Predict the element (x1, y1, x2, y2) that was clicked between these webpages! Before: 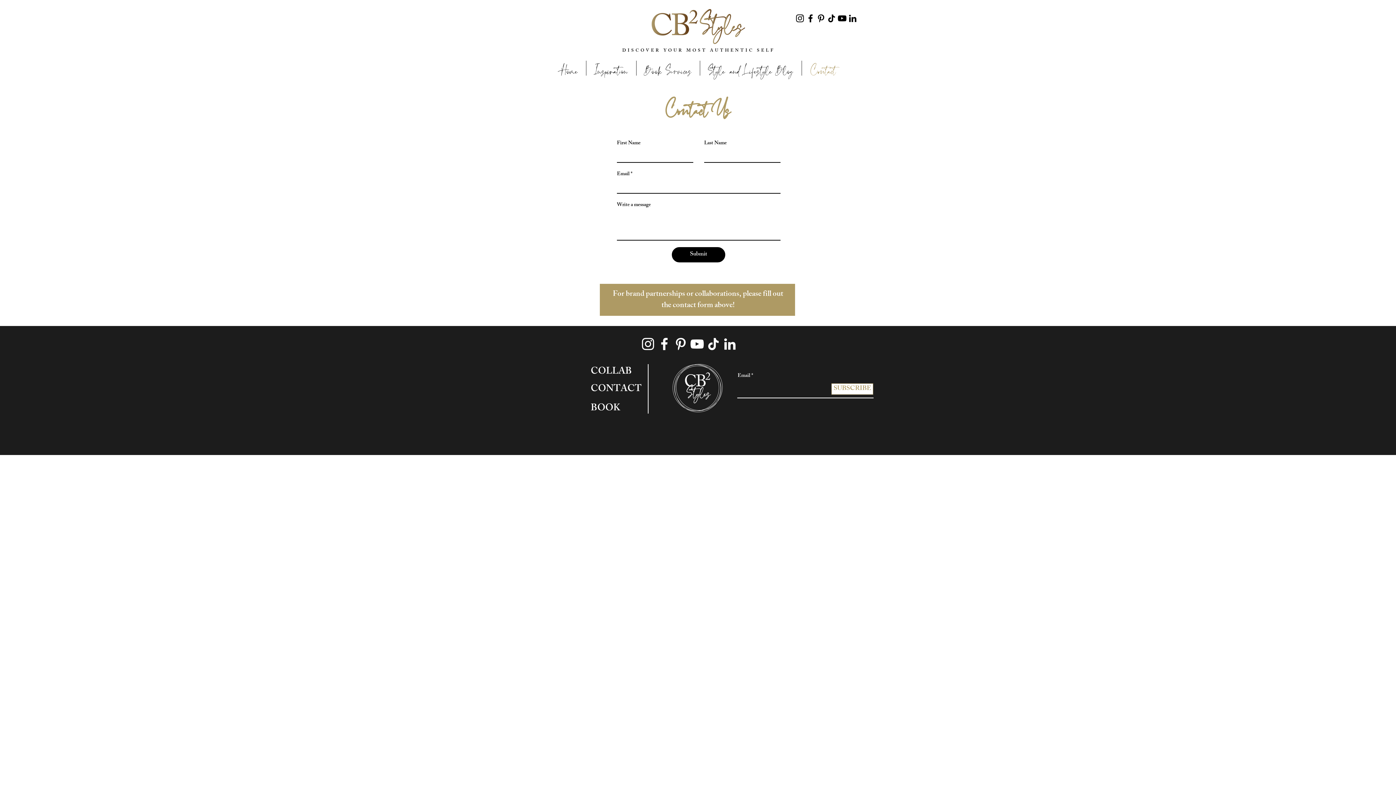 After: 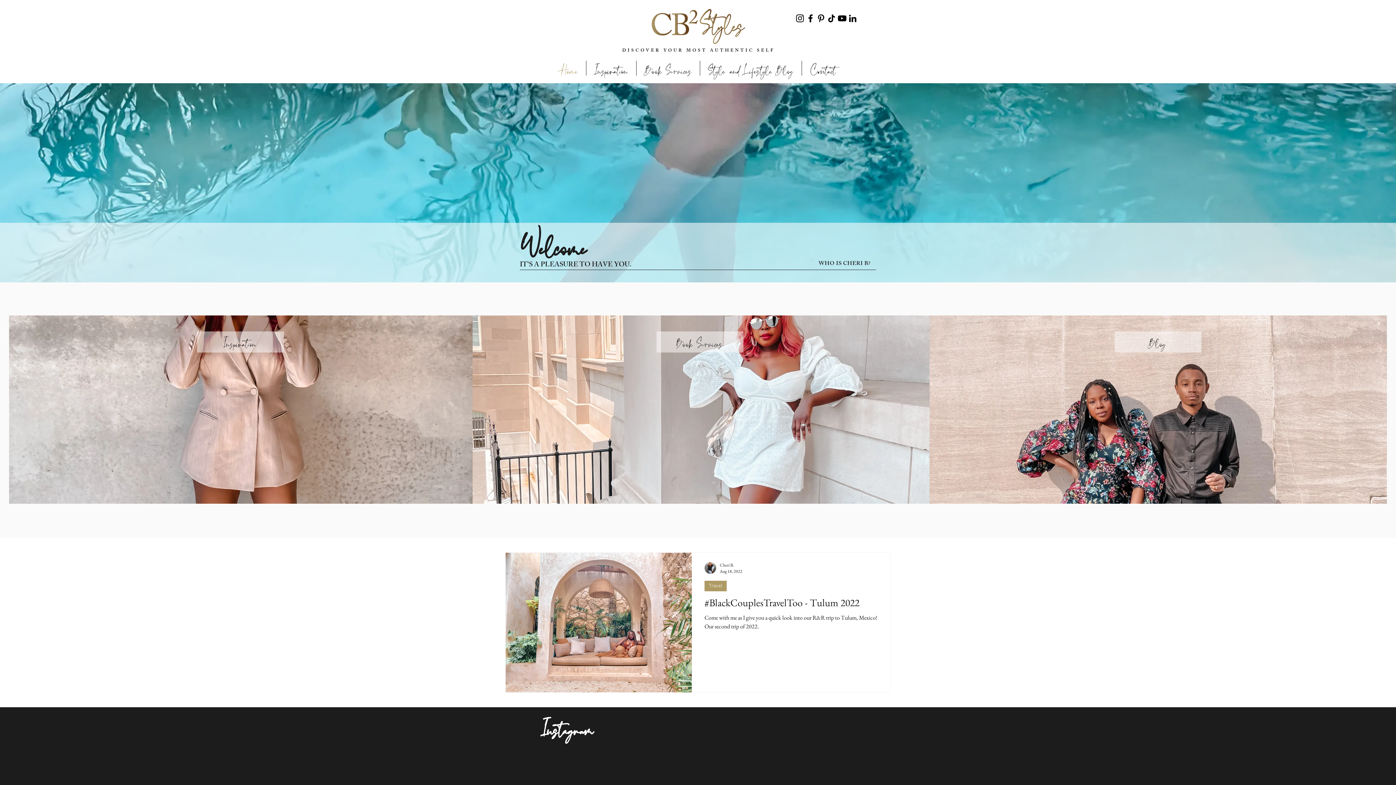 Action: bbox: (670, 361, 725, 415)